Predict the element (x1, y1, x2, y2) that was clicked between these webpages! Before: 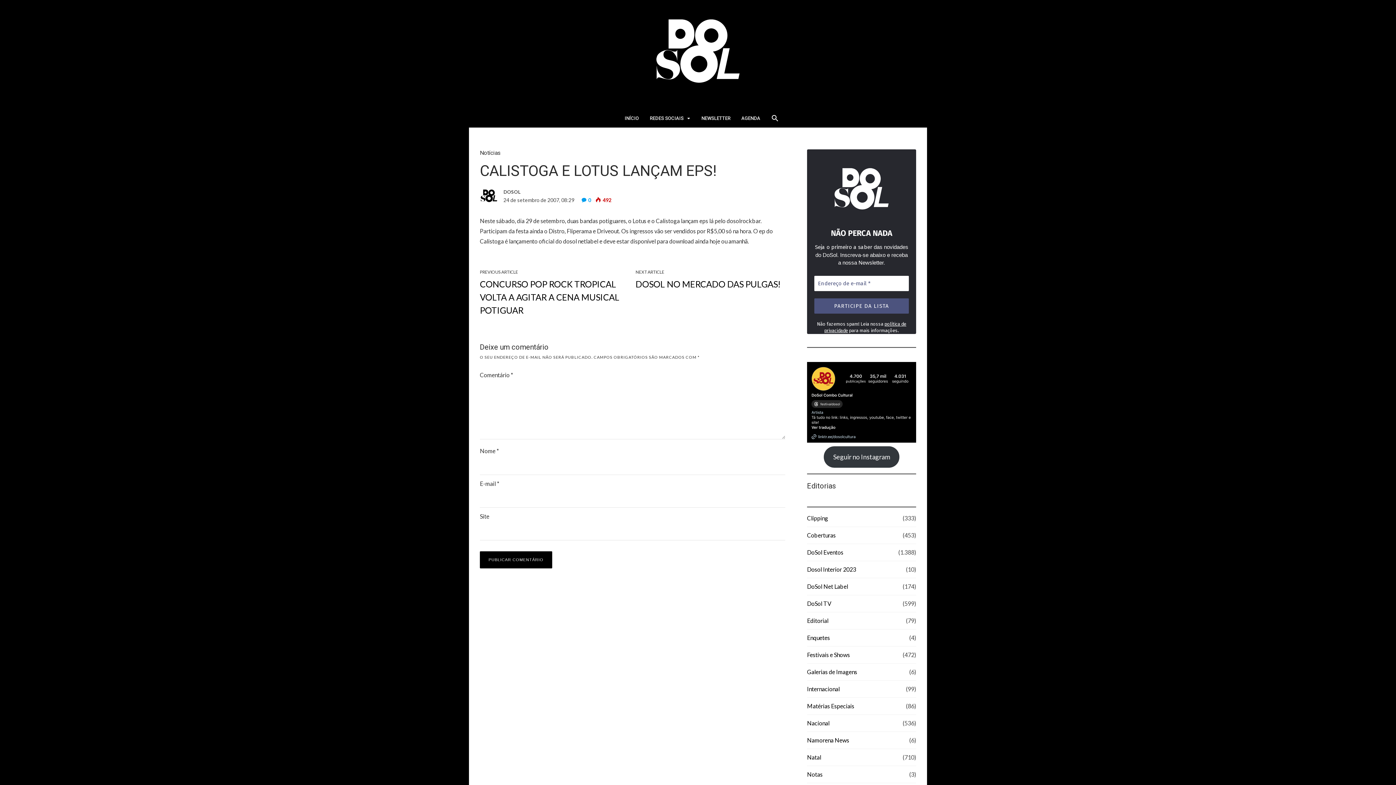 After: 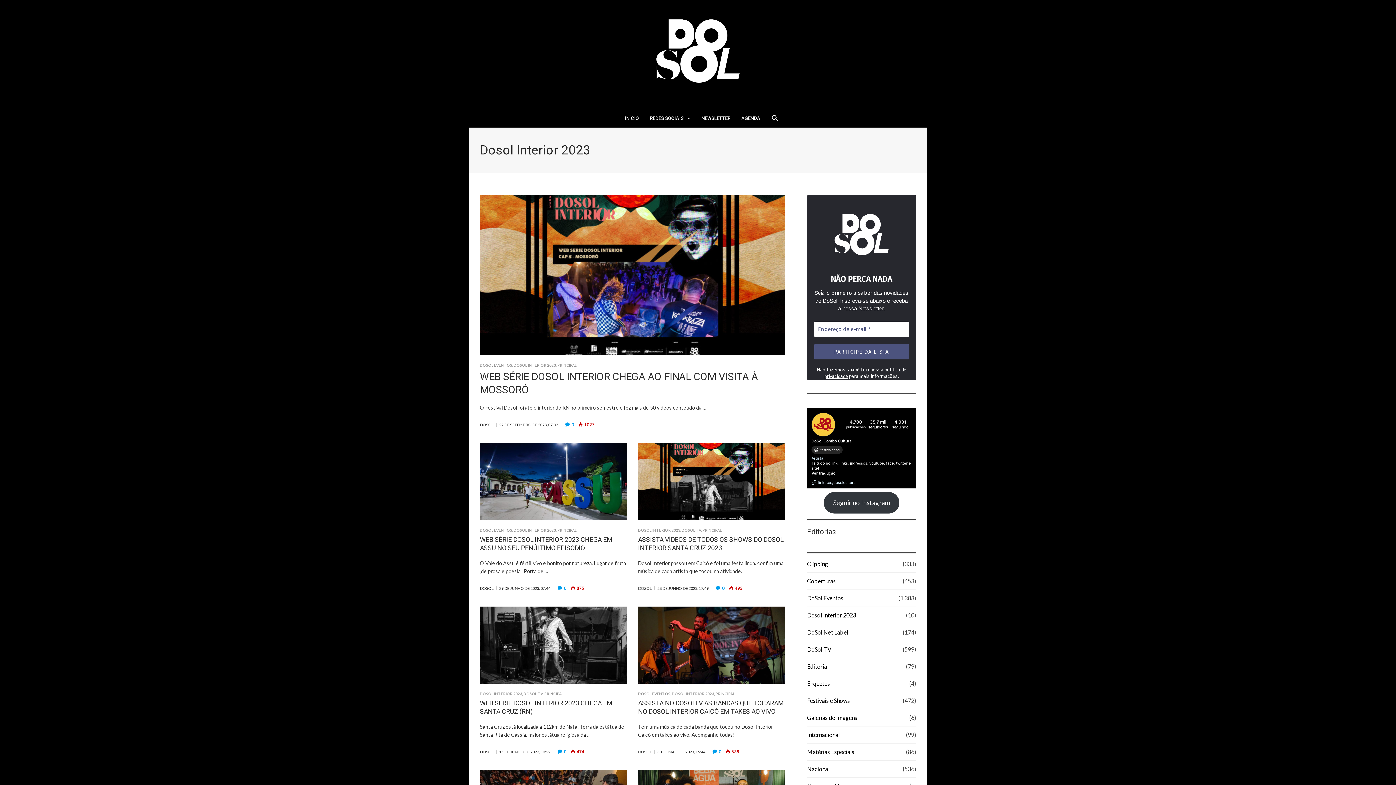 Action: label: Dosol Interior 2023 bbox: (807, 565, 856, 573)